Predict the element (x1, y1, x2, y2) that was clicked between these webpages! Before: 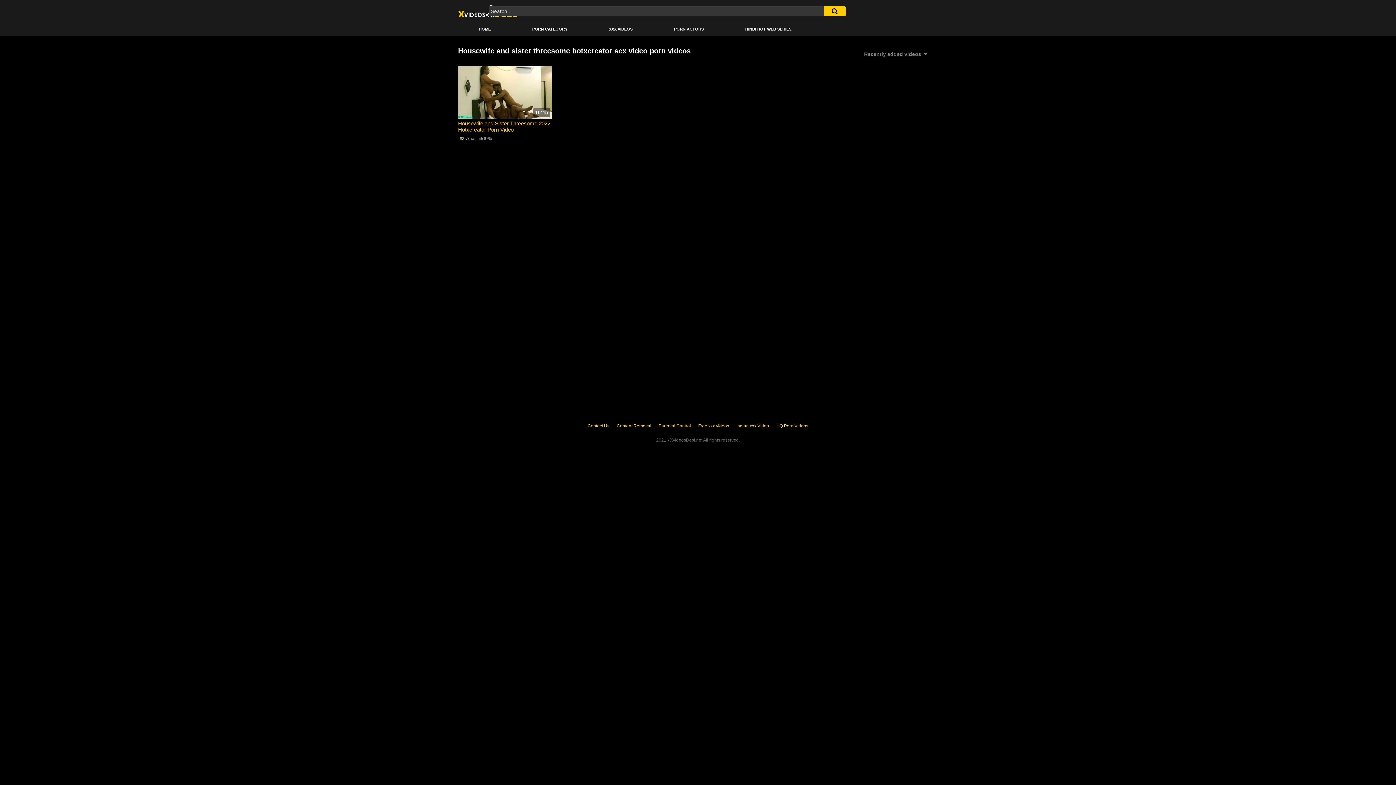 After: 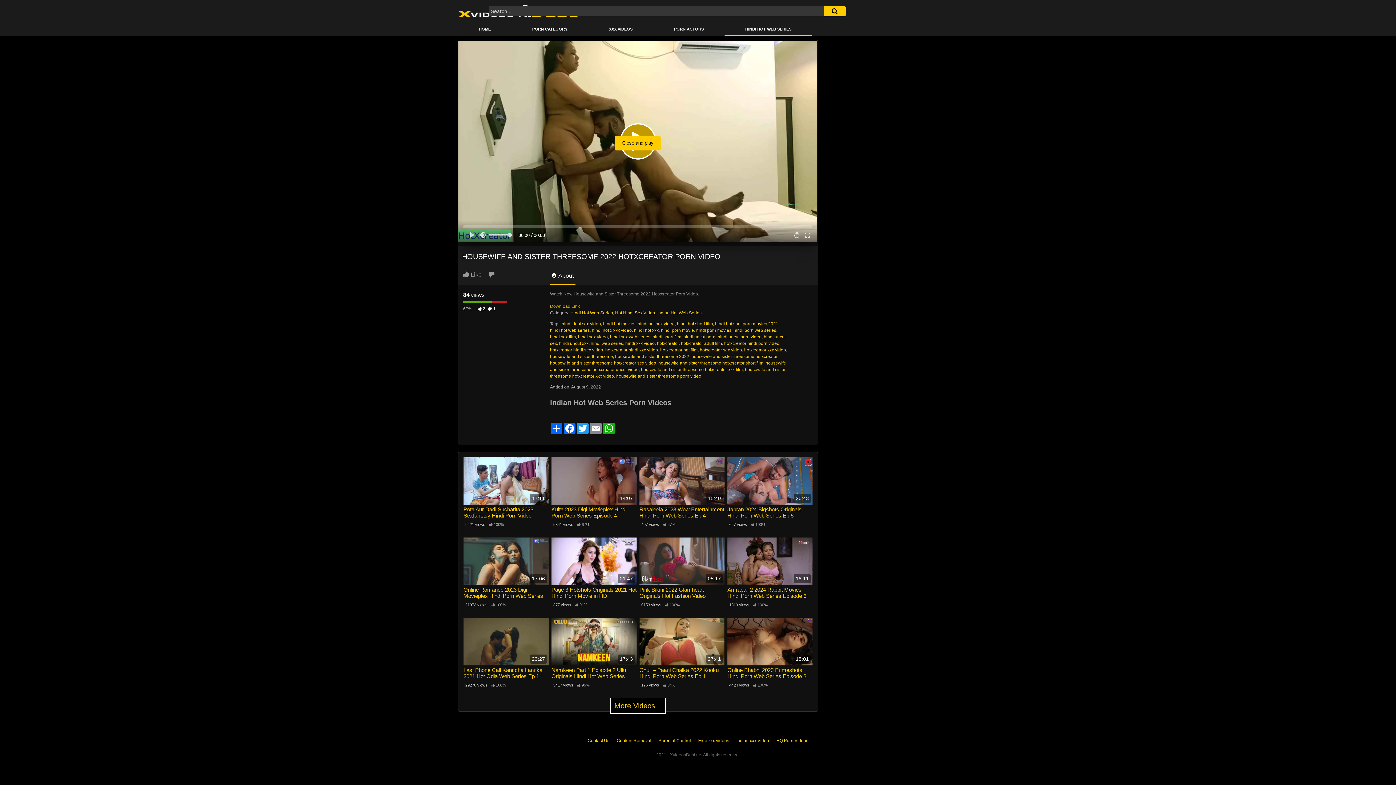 Action: bbox: (458, 66, 551, 118) label: 16:45